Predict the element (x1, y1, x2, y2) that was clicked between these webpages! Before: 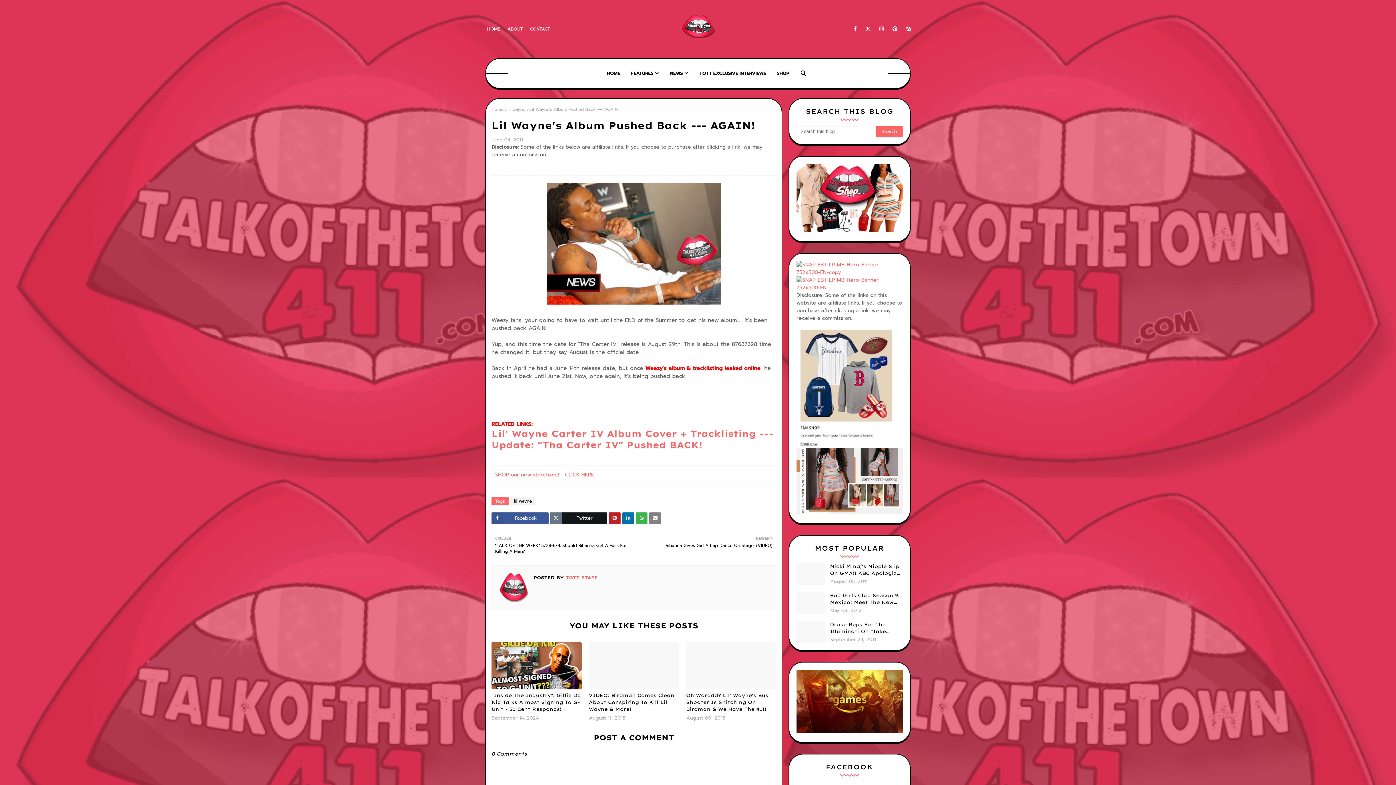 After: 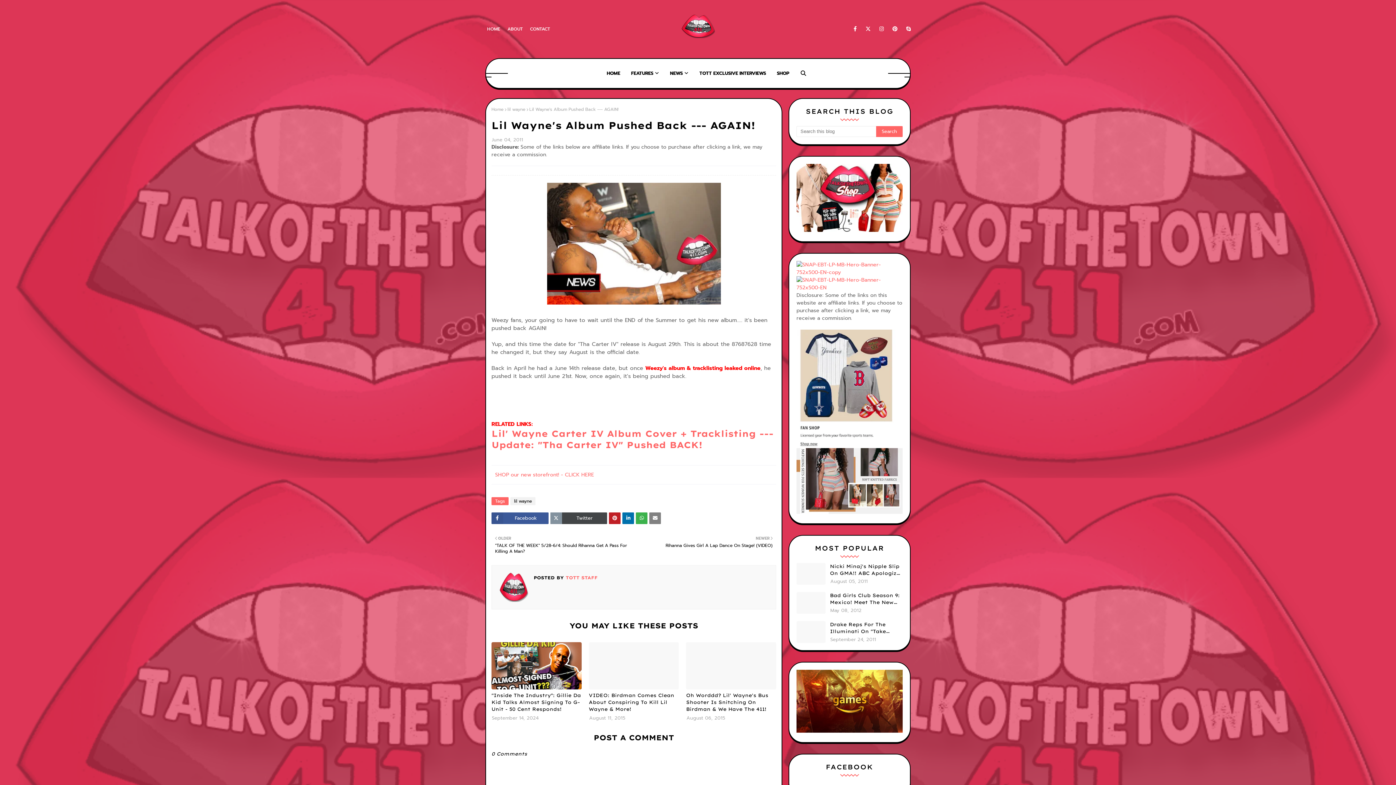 Action: label: Twitter bbox: (550, 512, 607, 524)